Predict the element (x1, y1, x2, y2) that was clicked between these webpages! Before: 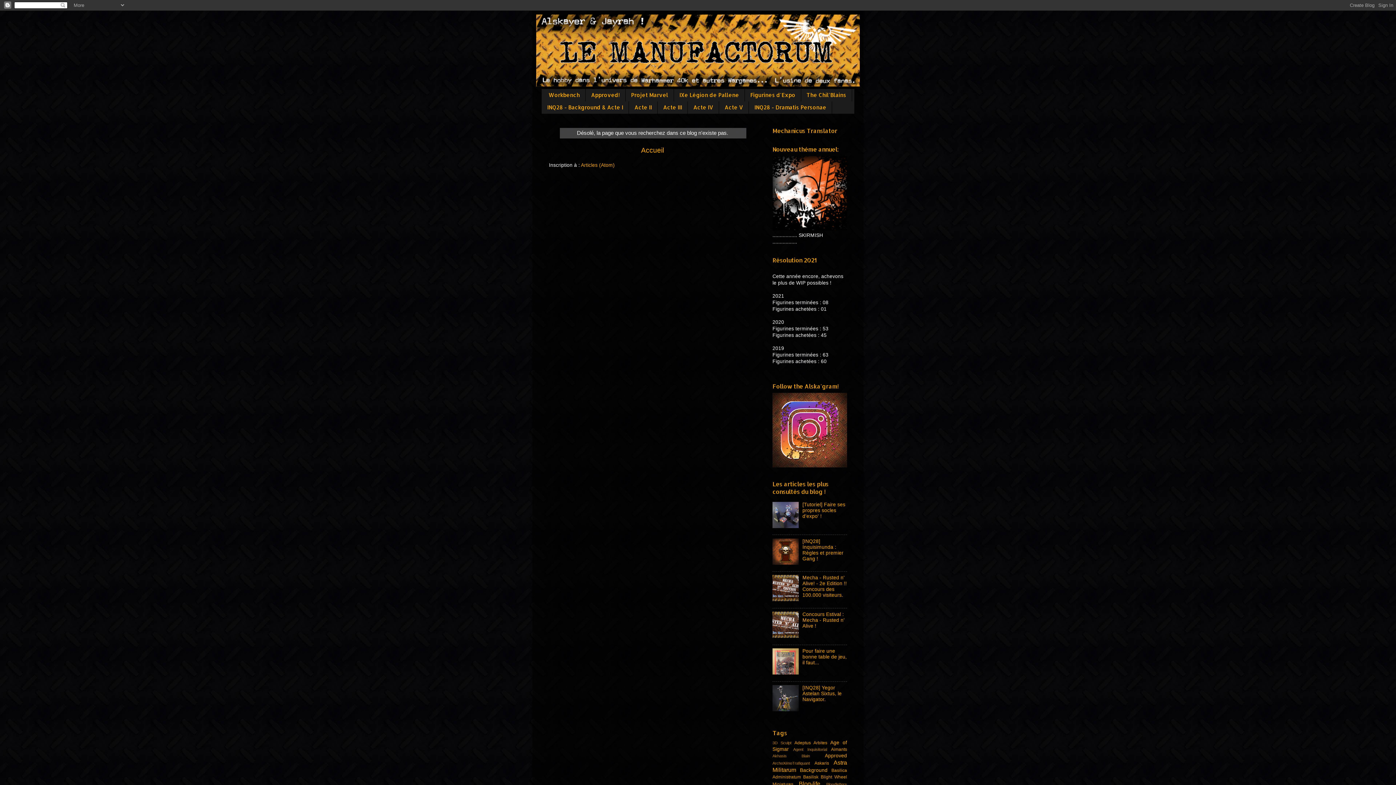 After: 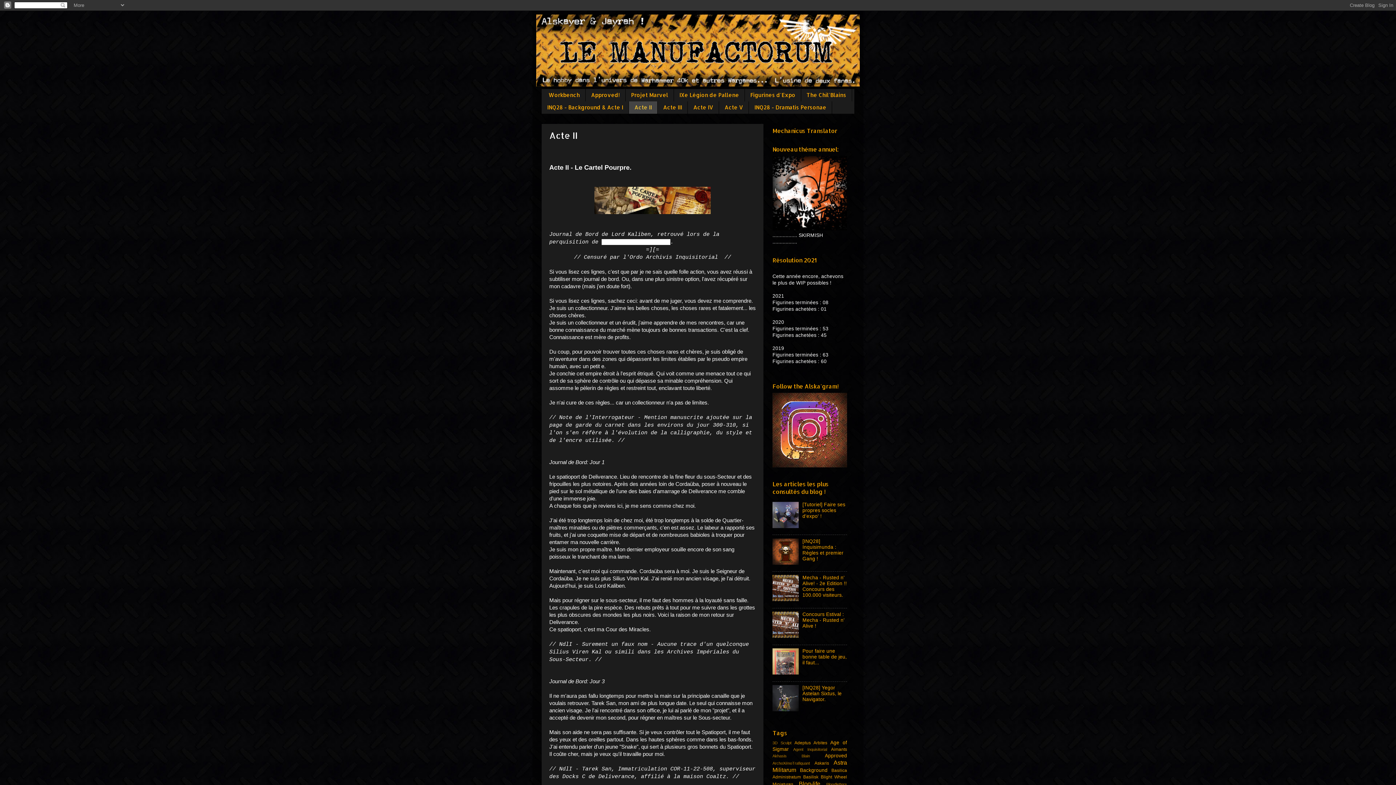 Action: label: Acte II bbox: (629, 101, 657, 113)